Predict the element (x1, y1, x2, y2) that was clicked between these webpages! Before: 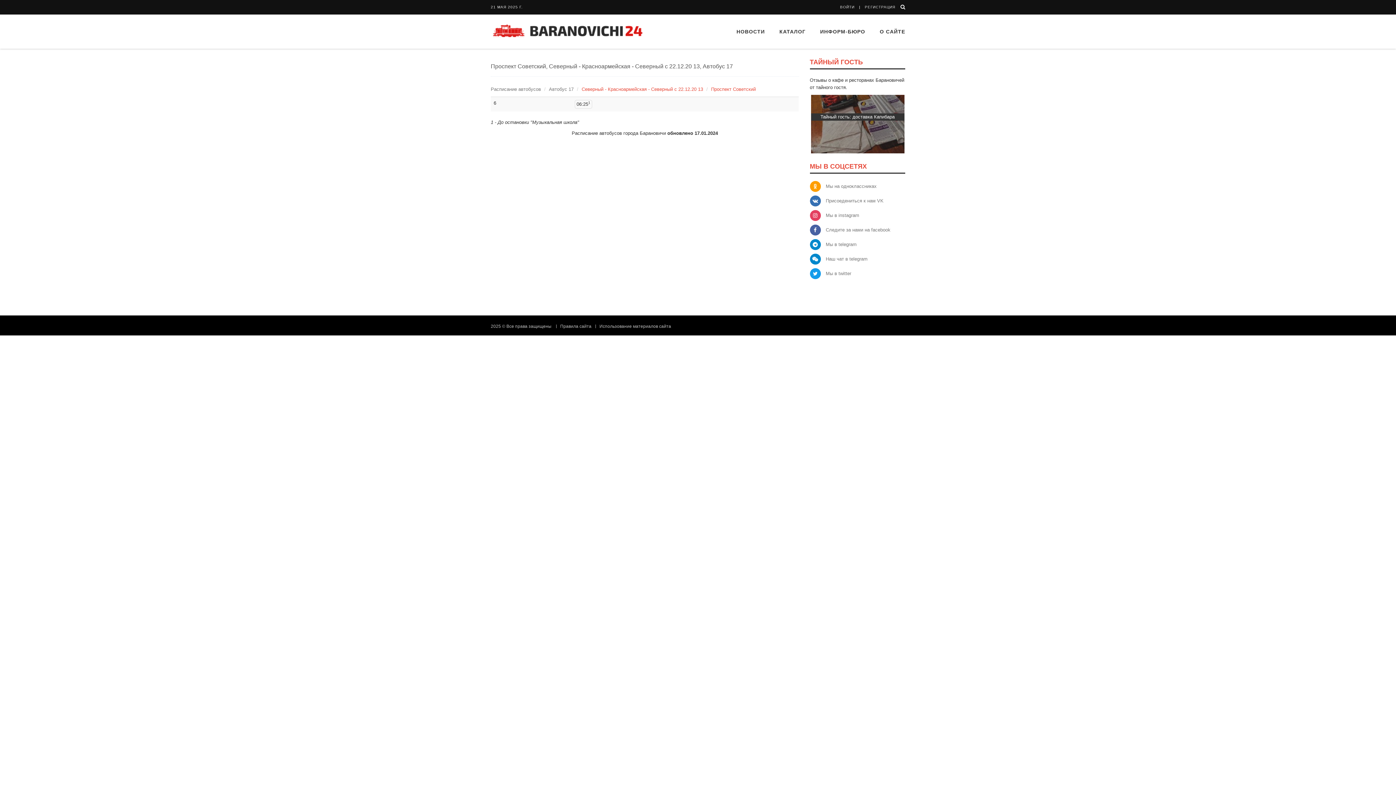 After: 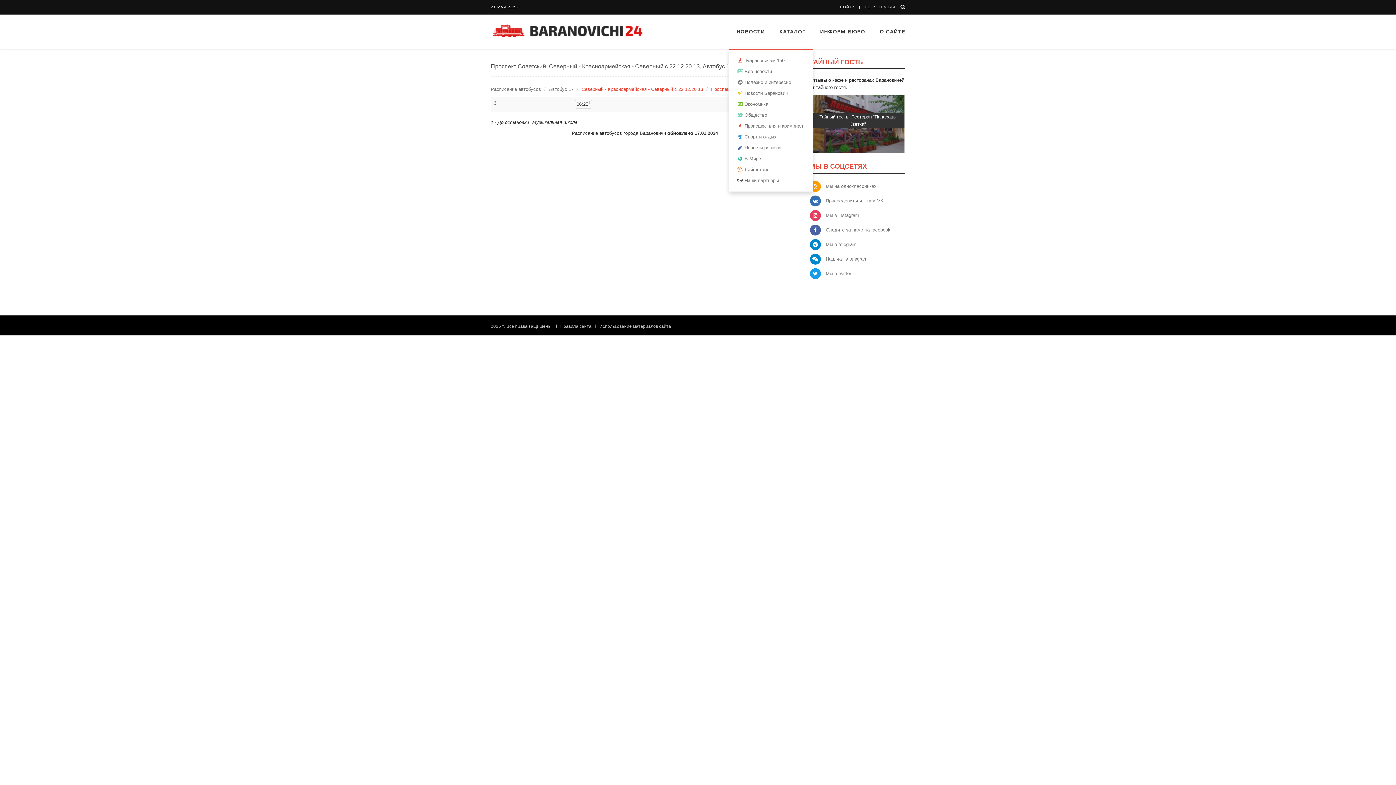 Action: bbox: (729, 14, 772, 48) label: НОВОСТИ